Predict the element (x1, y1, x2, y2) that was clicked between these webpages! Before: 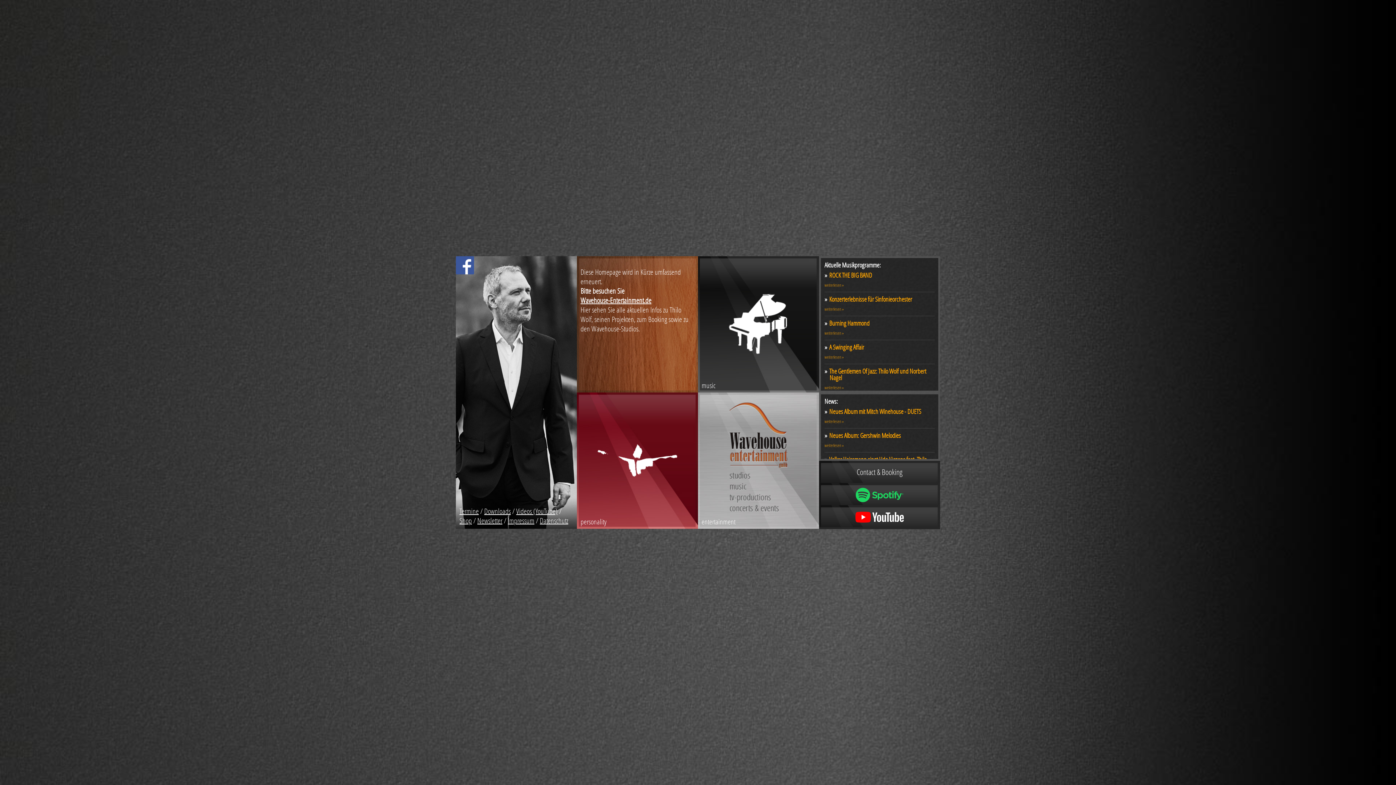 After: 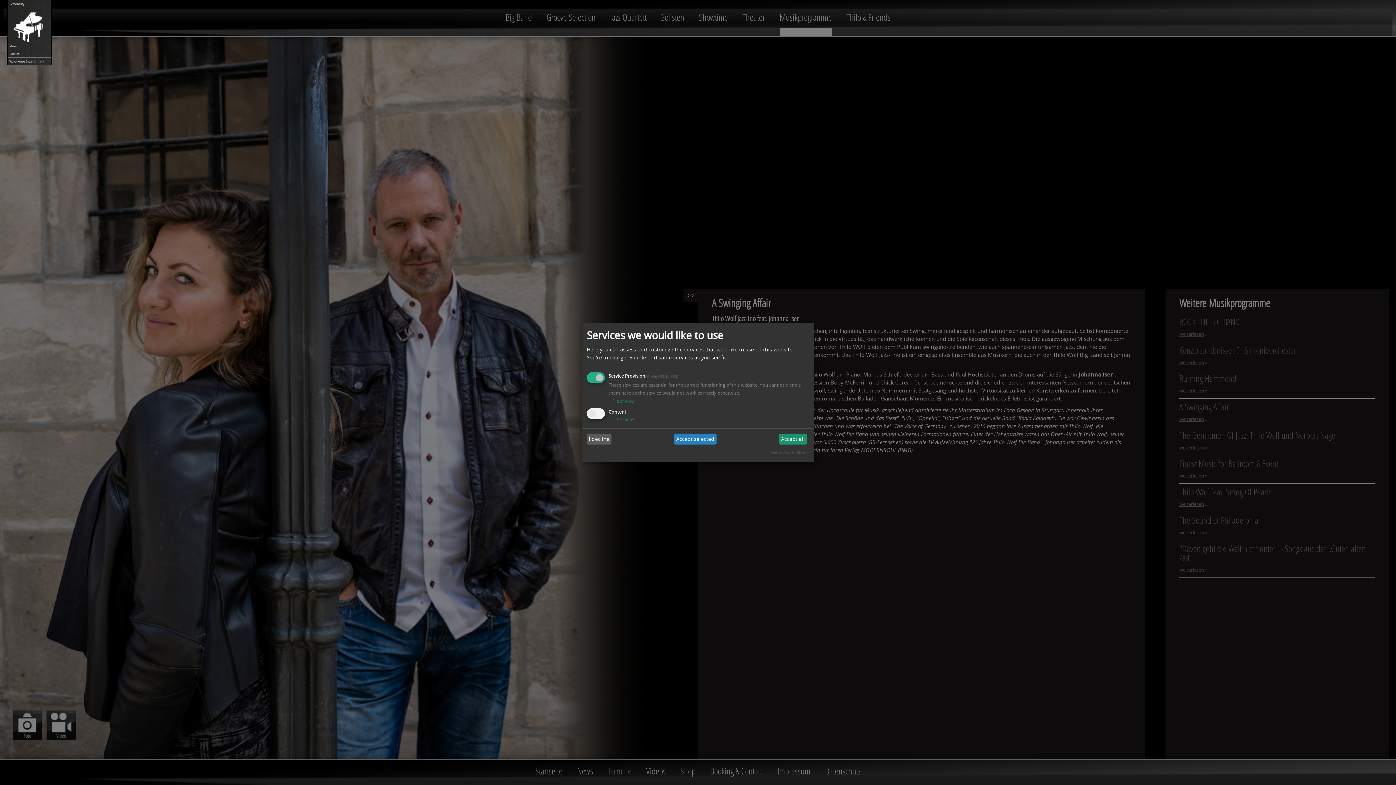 Action: label: weiterlesen » bbox: (824, 354, 844, 360)